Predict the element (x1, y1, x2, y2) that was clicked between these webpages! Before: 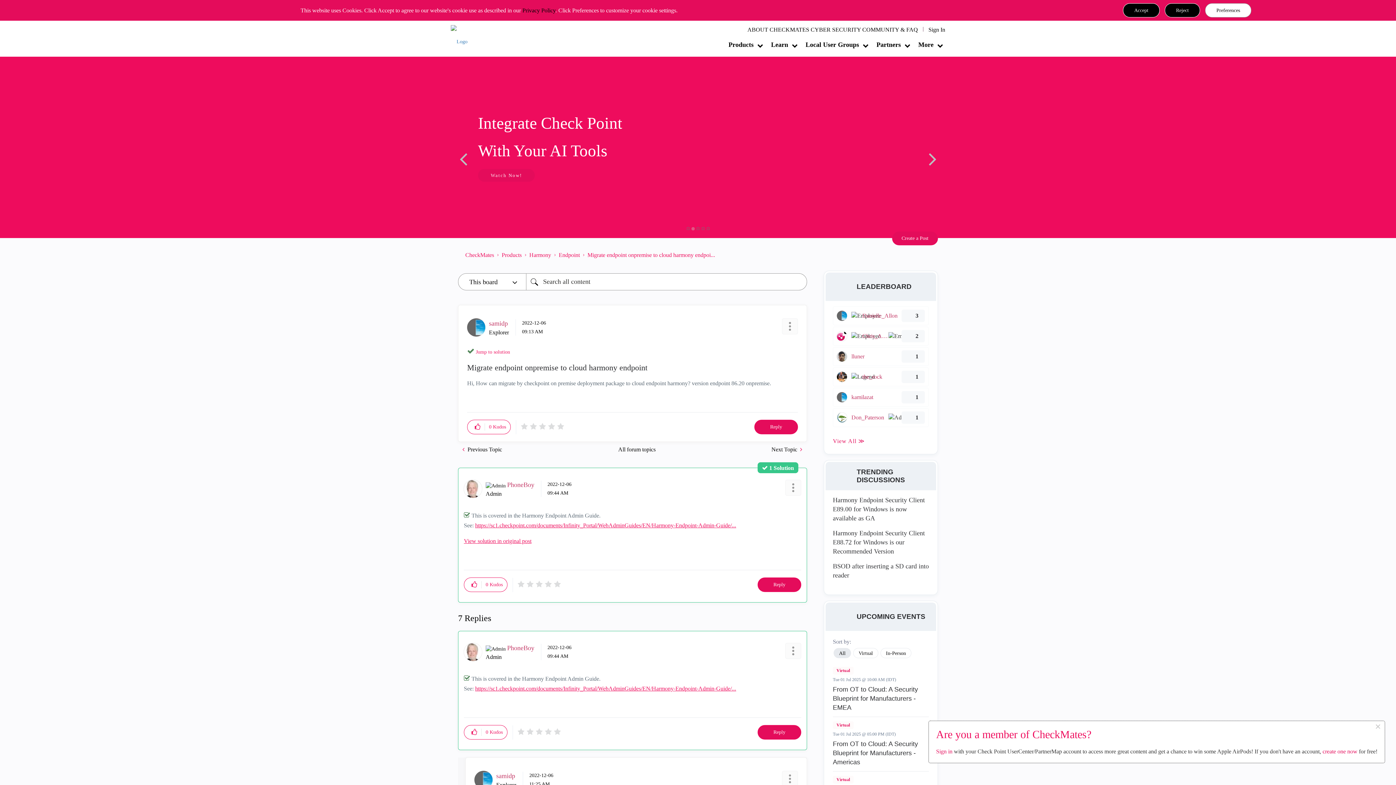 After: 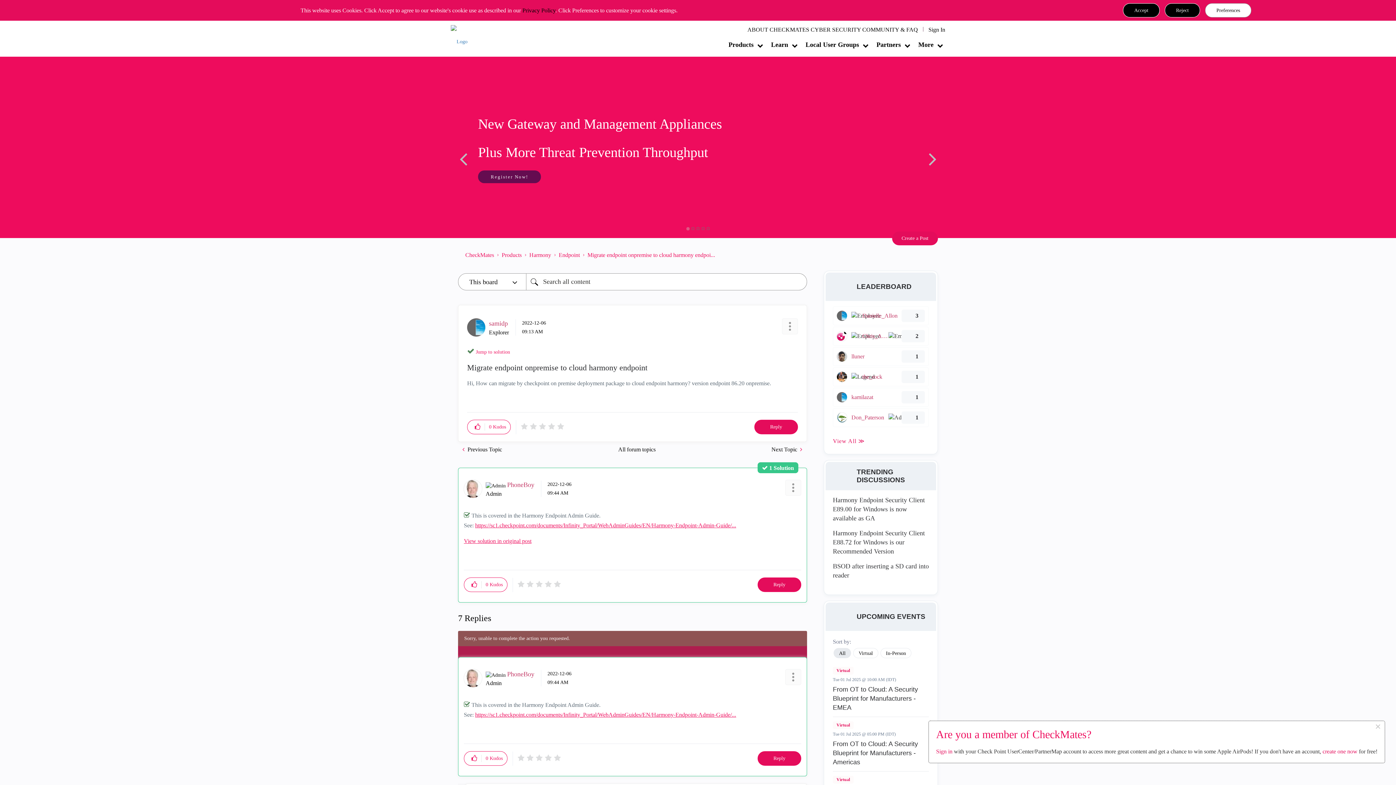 Action: bbox: (467, 725, 481, 739) label: Click here to give kudos to this post.